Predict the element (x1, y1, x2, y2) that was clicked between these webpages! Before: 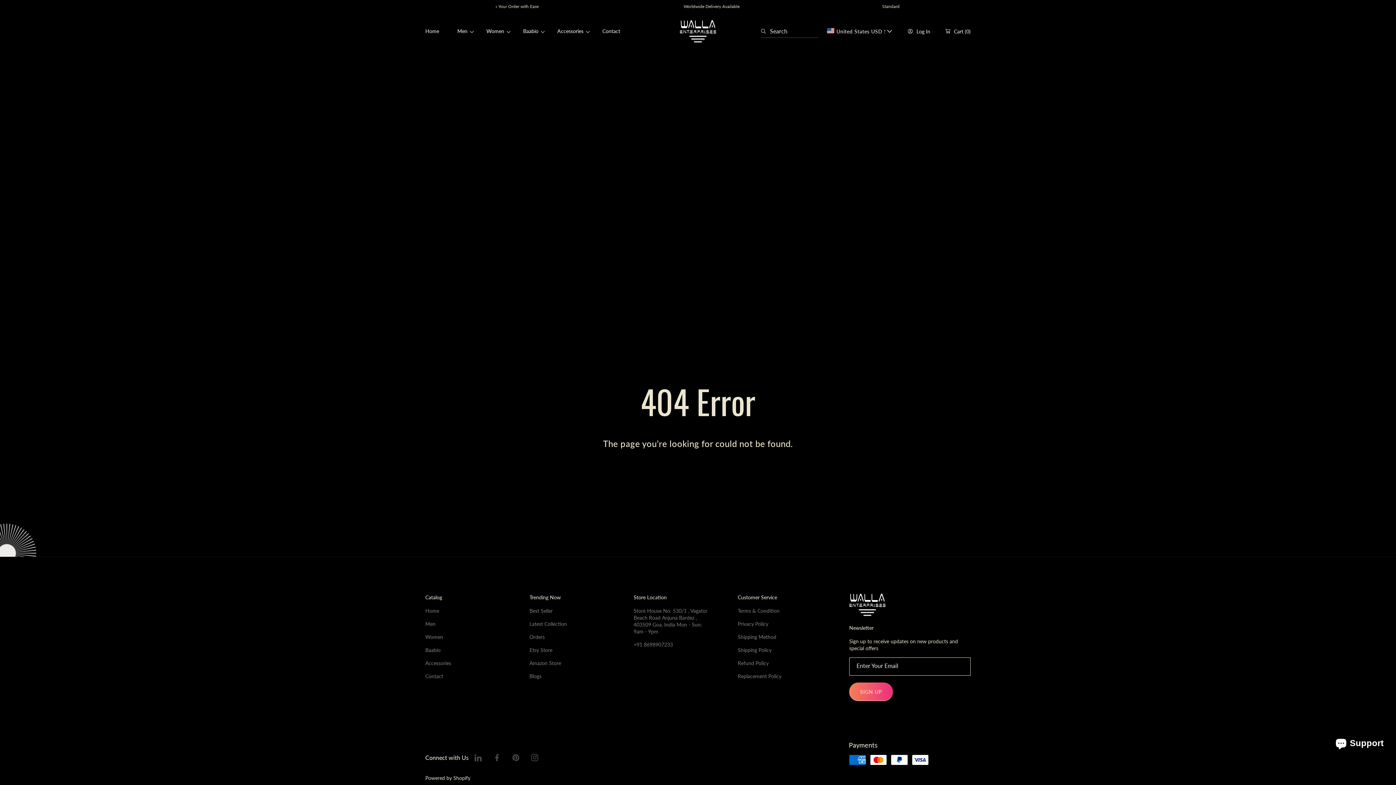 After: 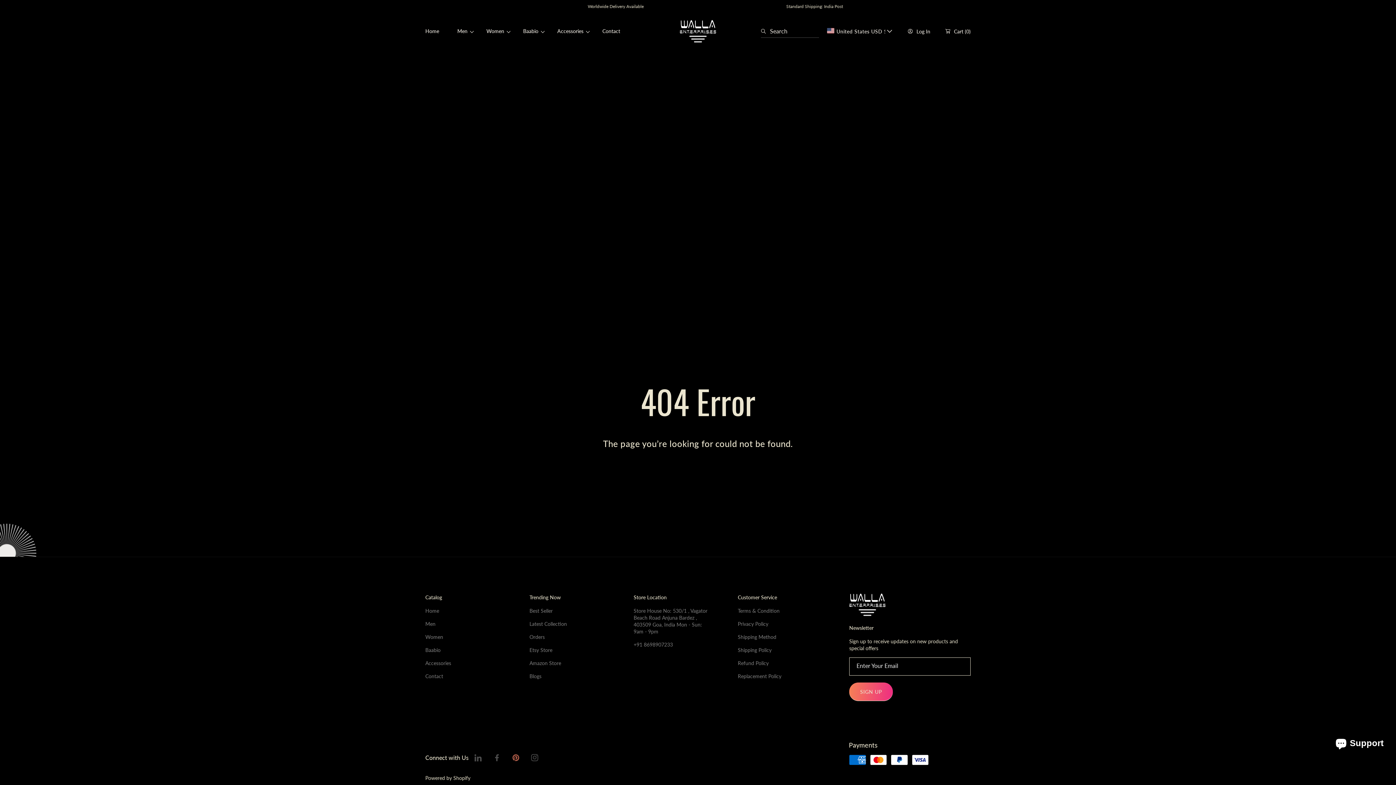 Action: bbox: (506, 748, 525, 767) label: Pinterest